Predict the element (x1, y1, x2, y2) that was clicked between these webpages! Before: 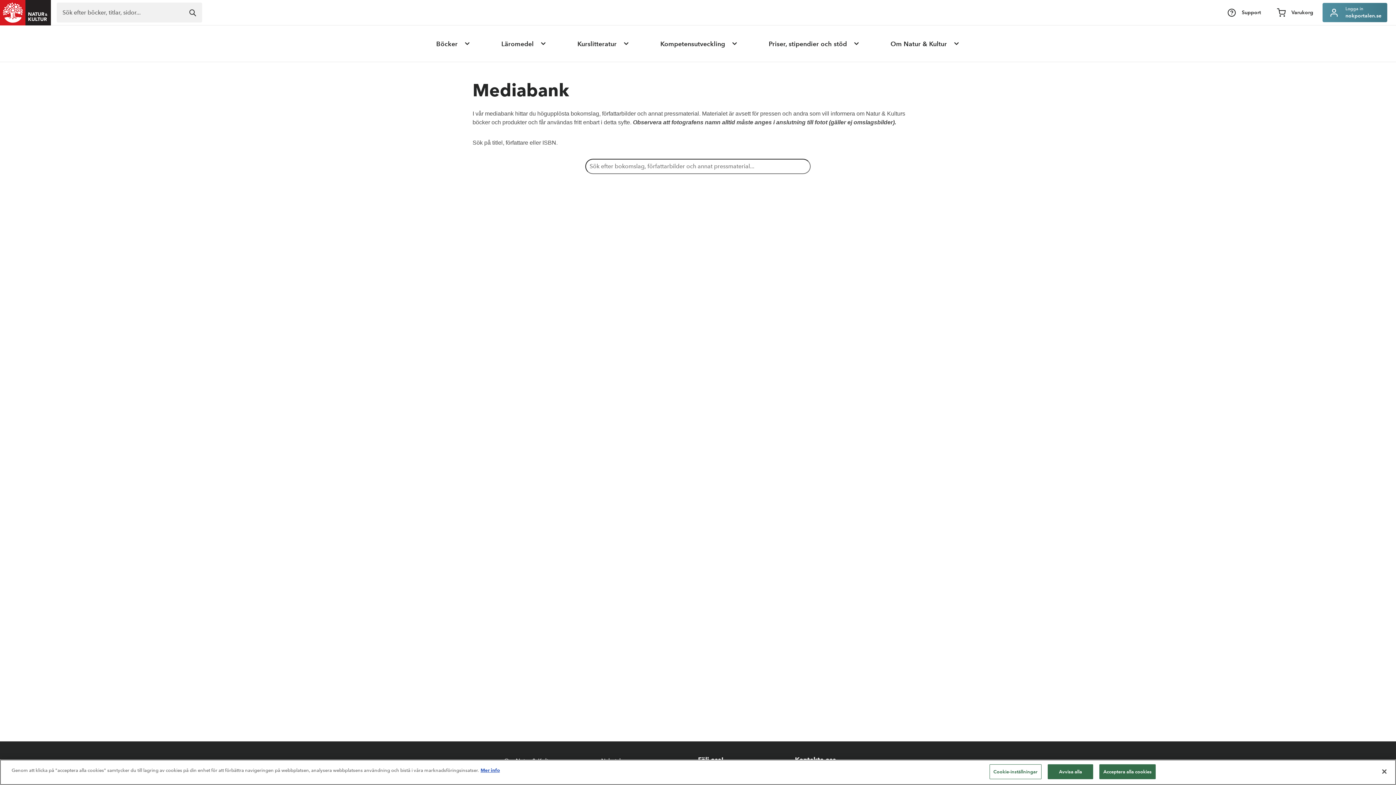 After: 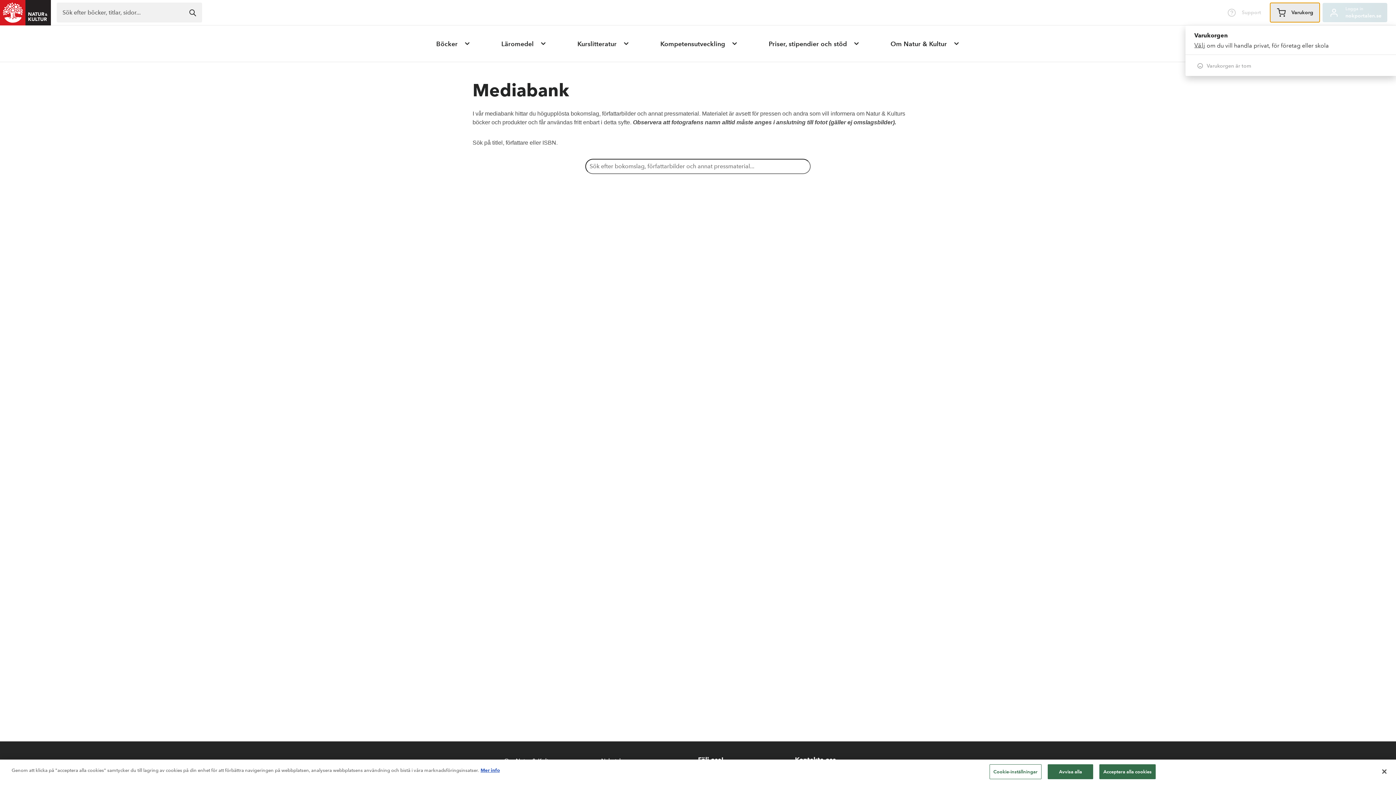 Action: label: Varukorg bbox: (1270, 2, 1319, 22)